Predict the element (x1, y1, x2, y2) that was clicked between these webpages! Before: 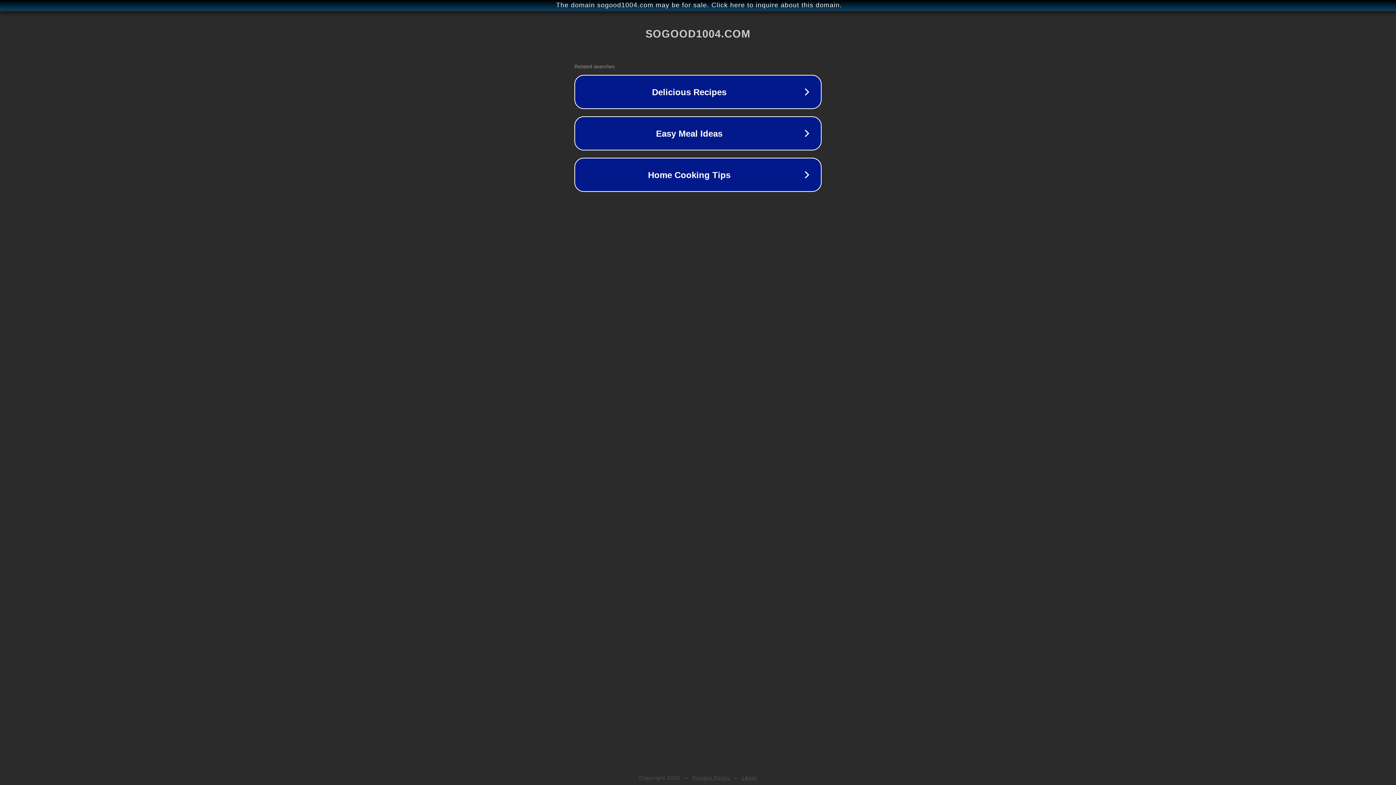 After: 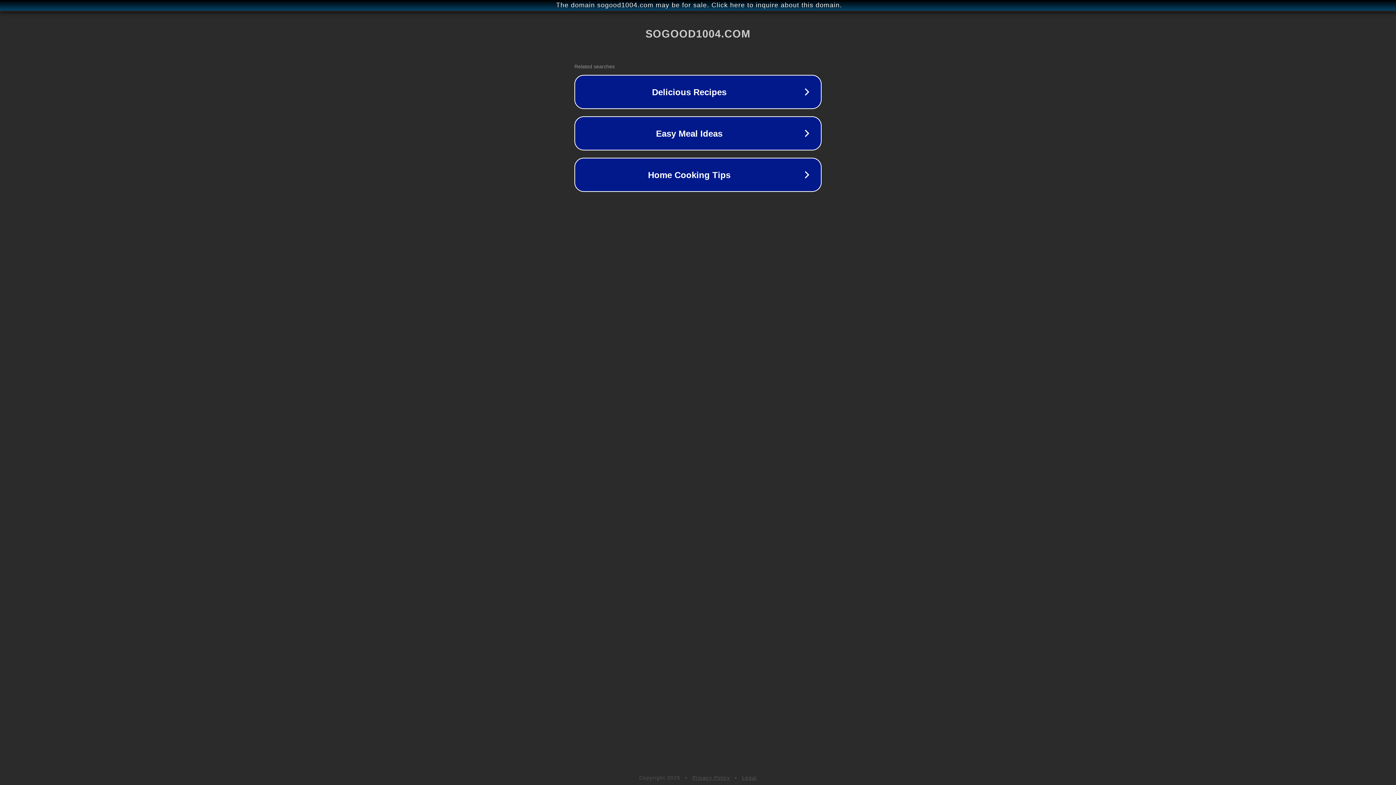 Action: bbox: (692, 775, 730, 781) label: Privacy Policy